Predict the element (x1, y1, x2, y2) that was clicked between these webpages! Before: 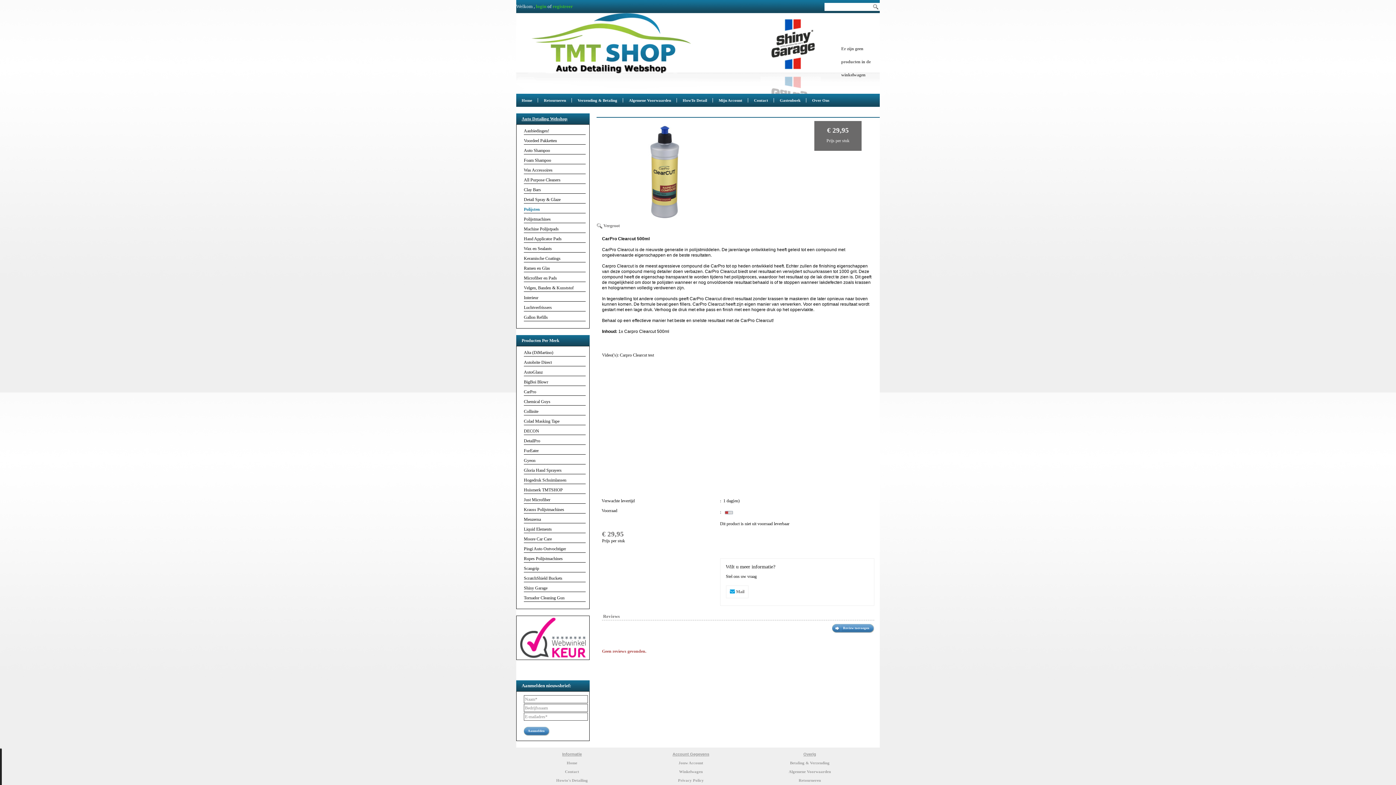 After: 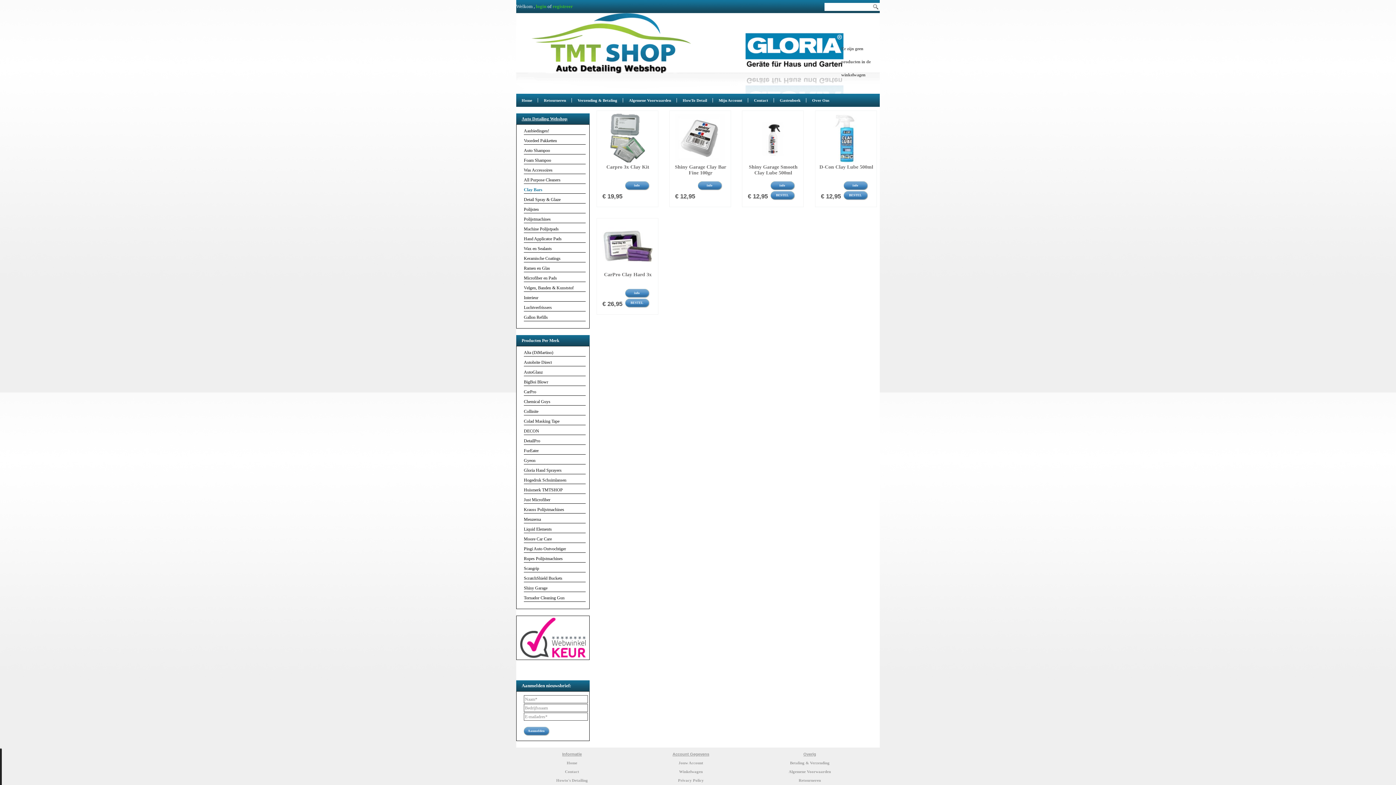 Action: bbox: (524, 187, 541, 192) label: Clay Bars